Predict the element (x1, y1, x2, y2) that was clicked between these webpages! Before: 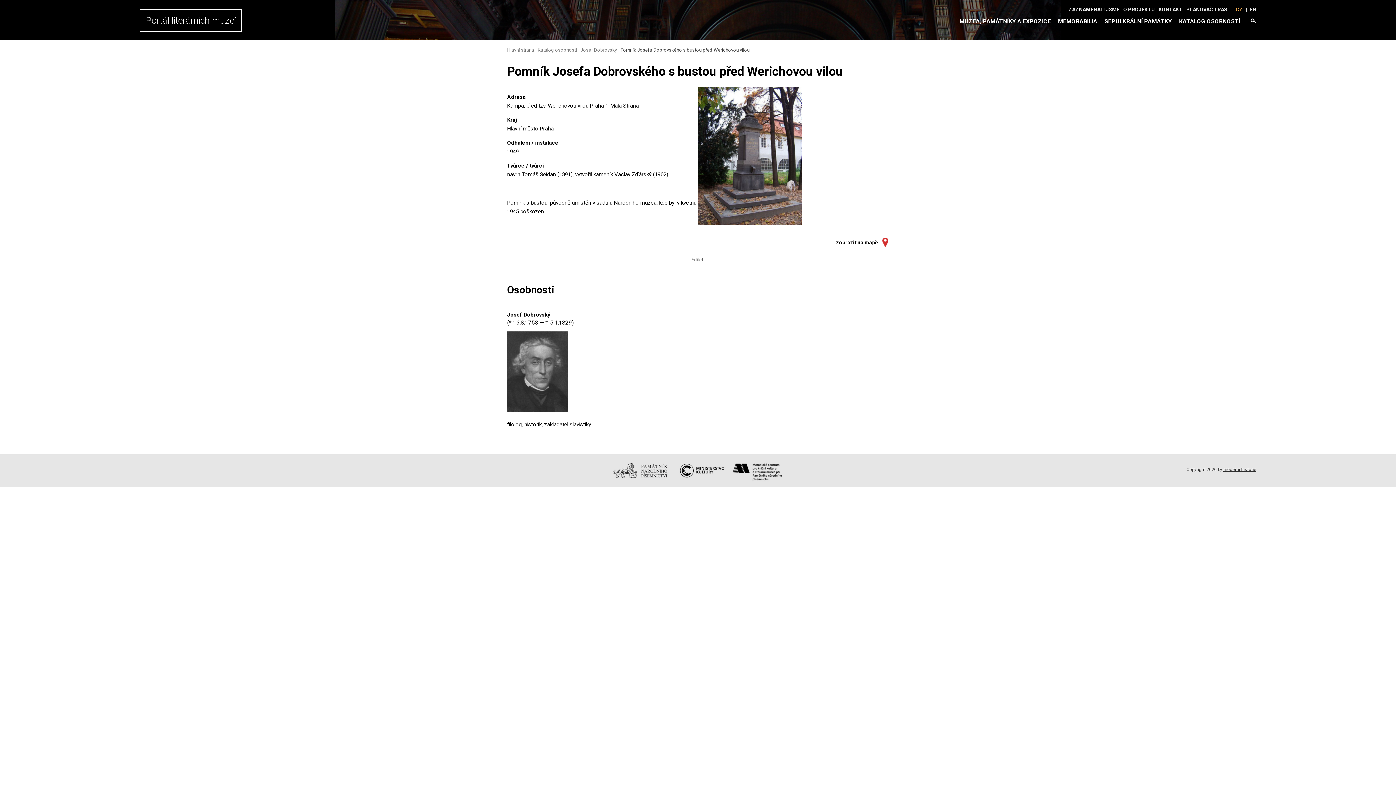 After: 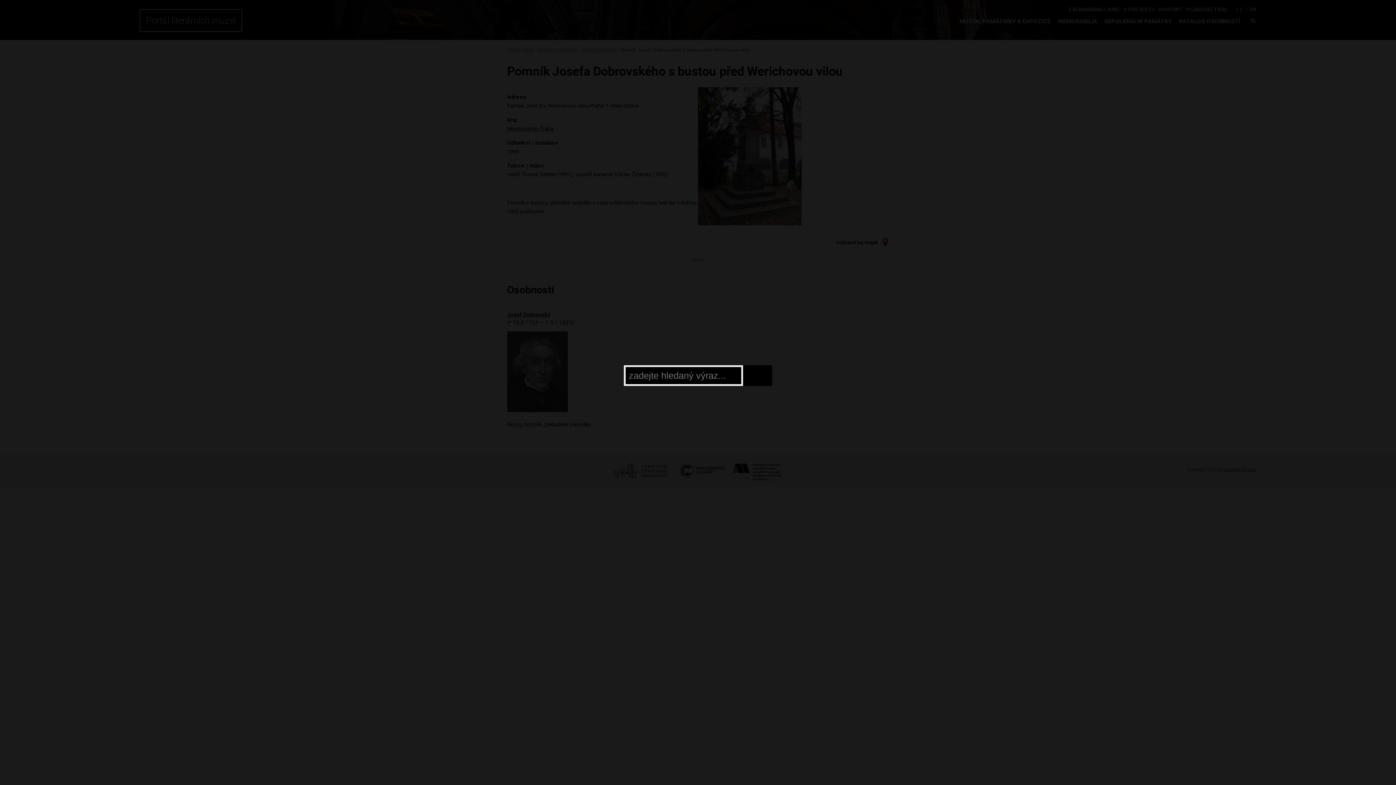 Action: bbox: (1247, 17, 1256, 24)